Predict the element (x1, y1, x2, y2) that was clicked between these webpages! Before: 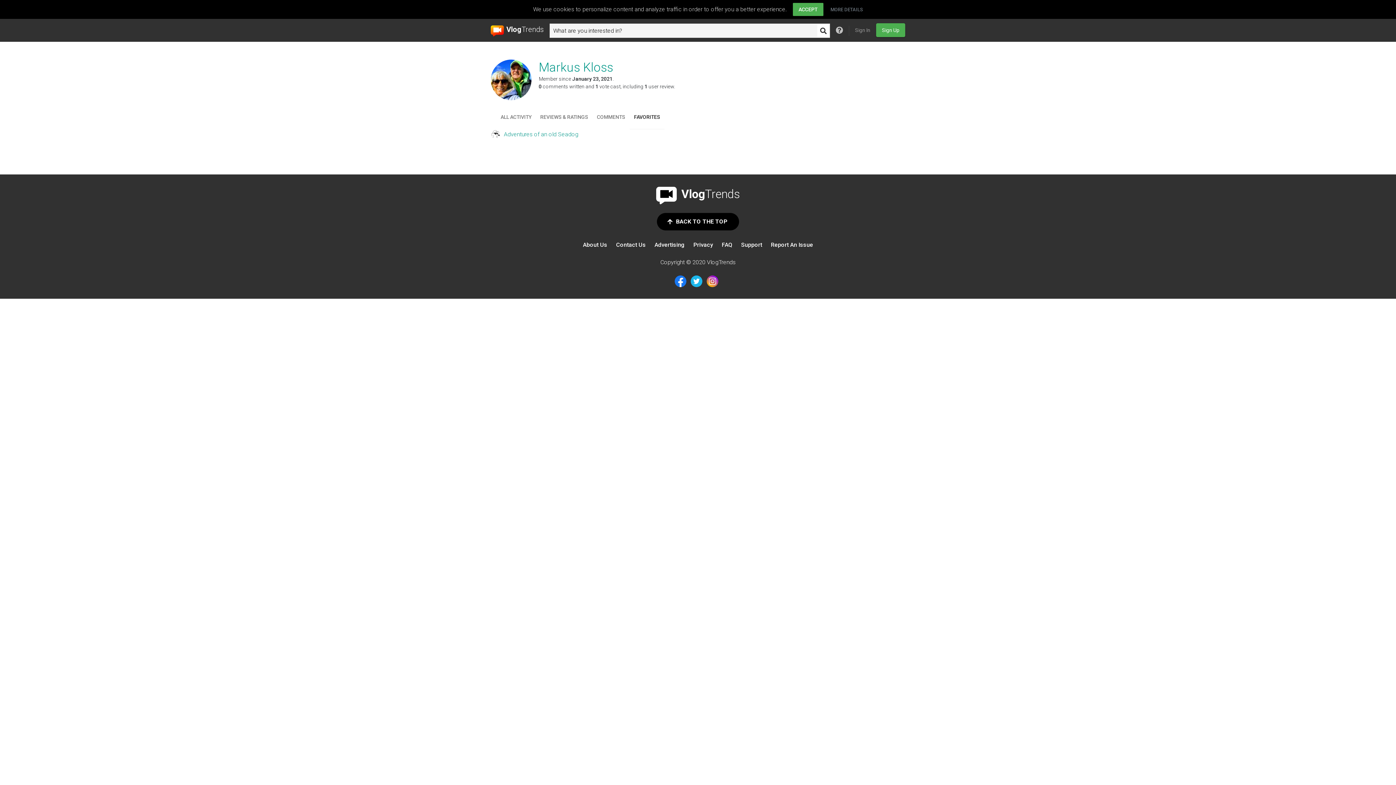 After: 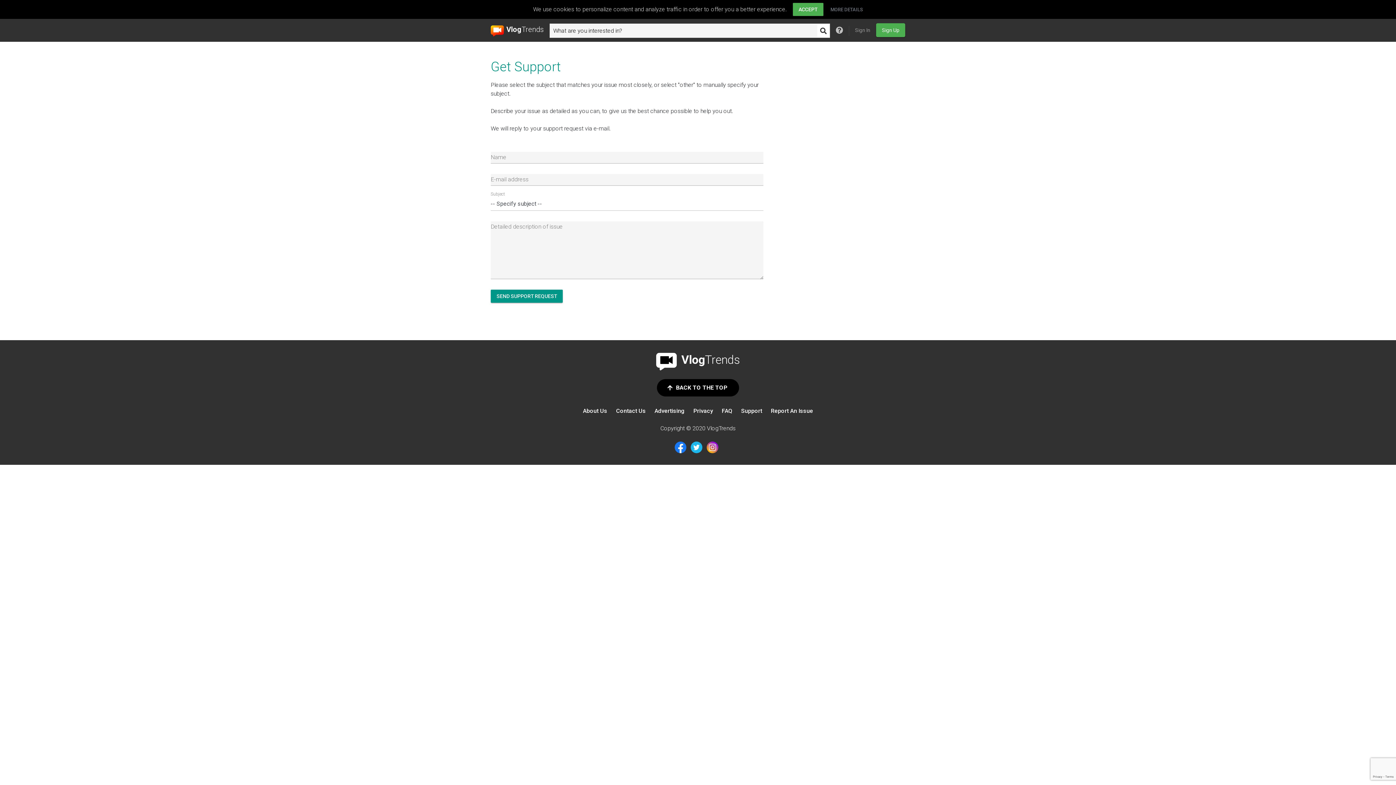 Action: label: Support bbox: (741, 240, 762, 249)